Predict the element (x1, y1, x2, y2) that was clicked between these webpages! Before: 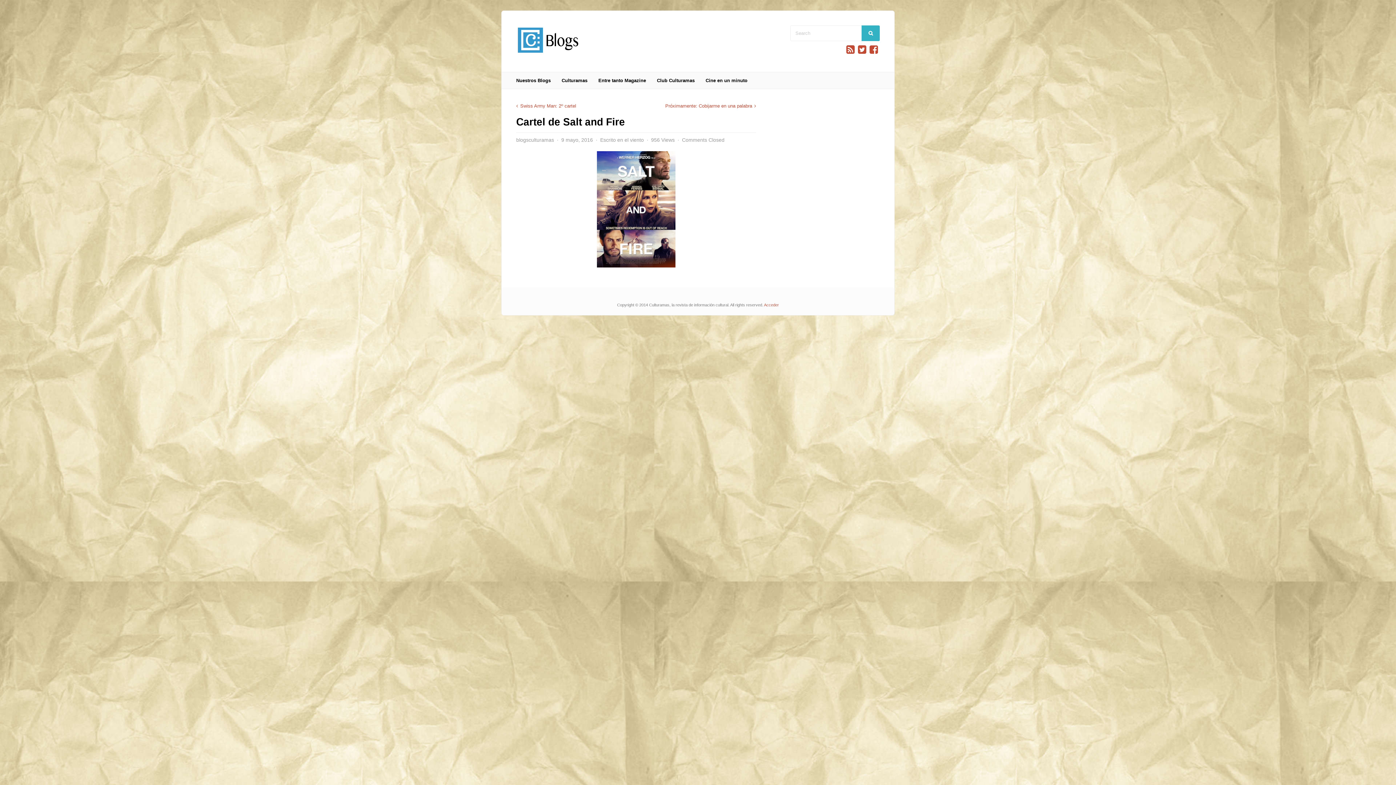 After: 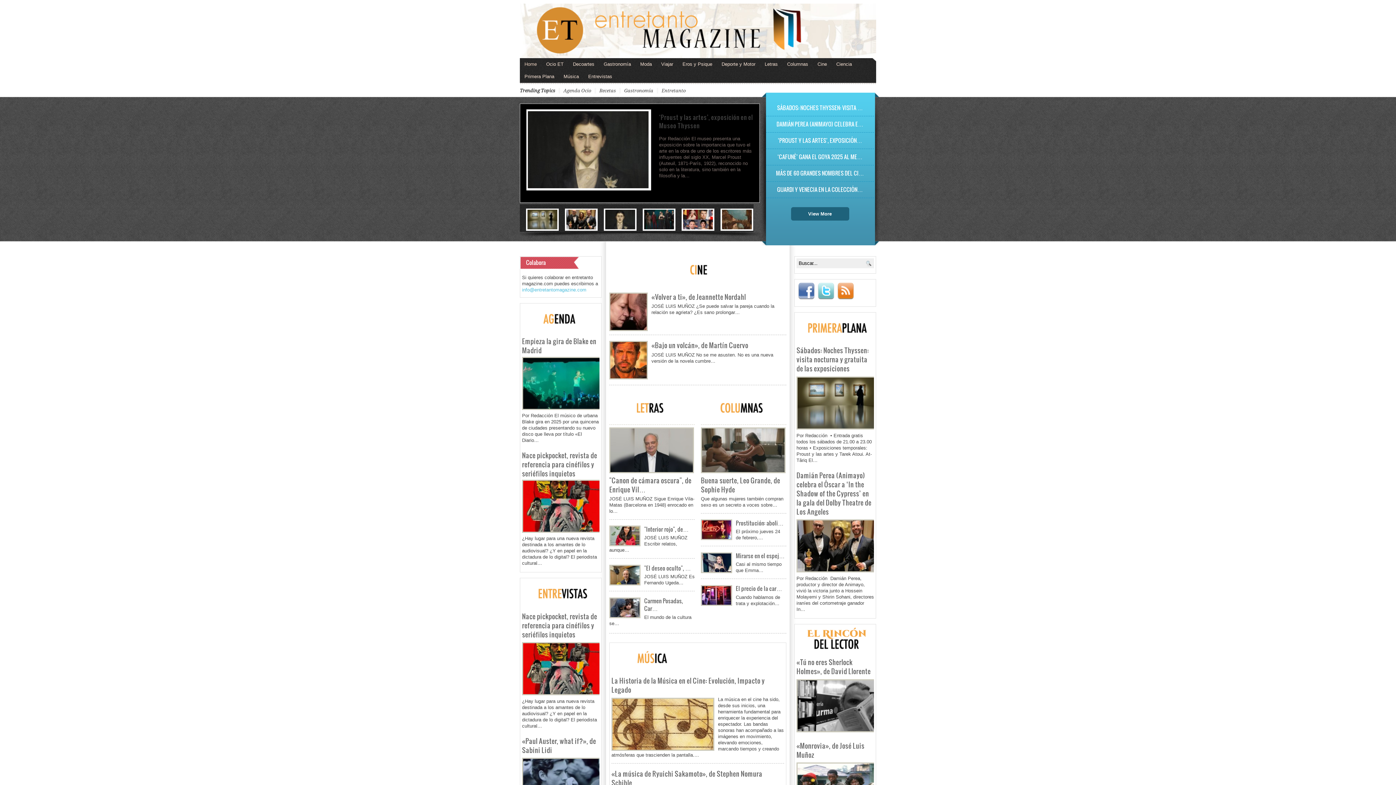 Action: bbox: (593, 72, 651, 88) label: Entre tanto Magazine